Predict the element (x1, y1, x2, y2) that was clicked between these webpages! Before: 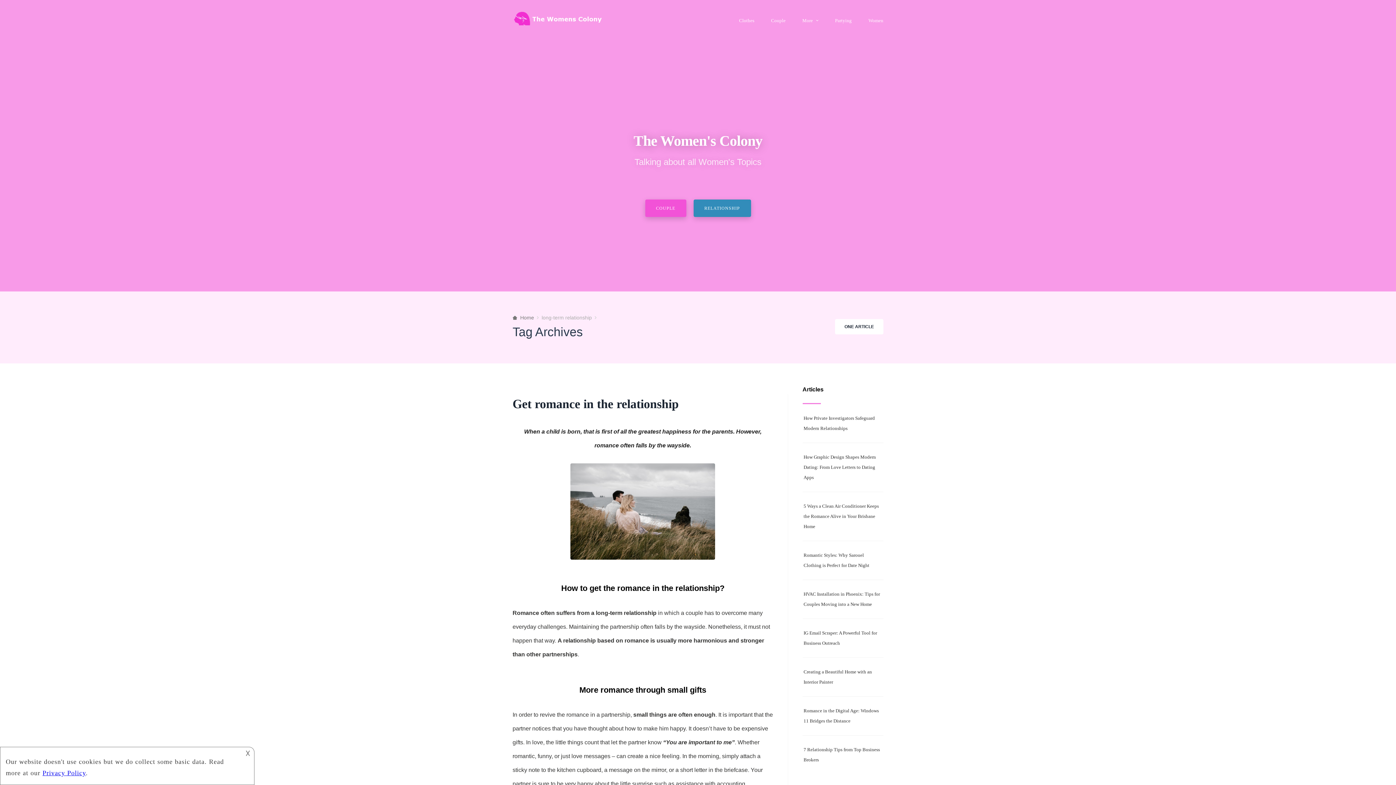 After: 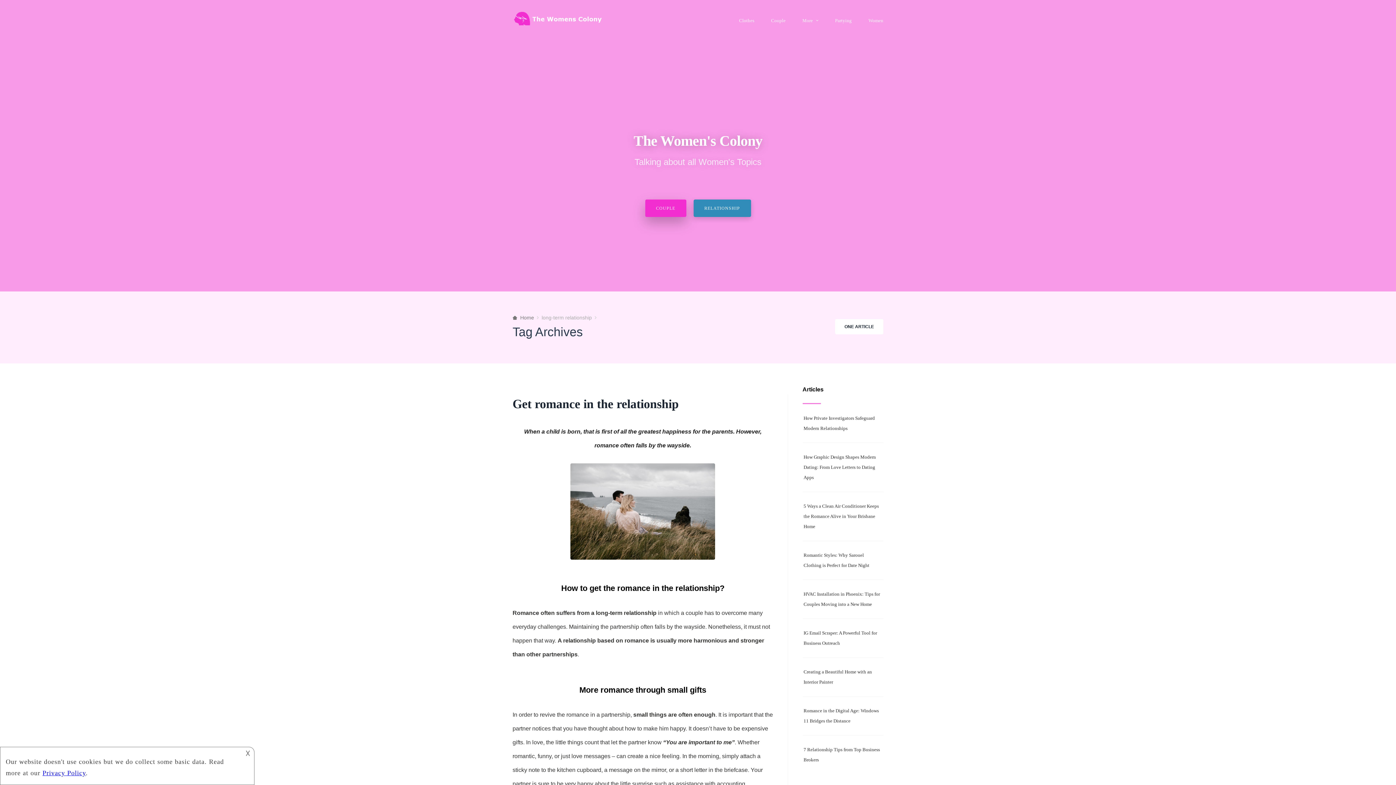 Action: label: COUPLE bbox: (645, 199, 686, 217)